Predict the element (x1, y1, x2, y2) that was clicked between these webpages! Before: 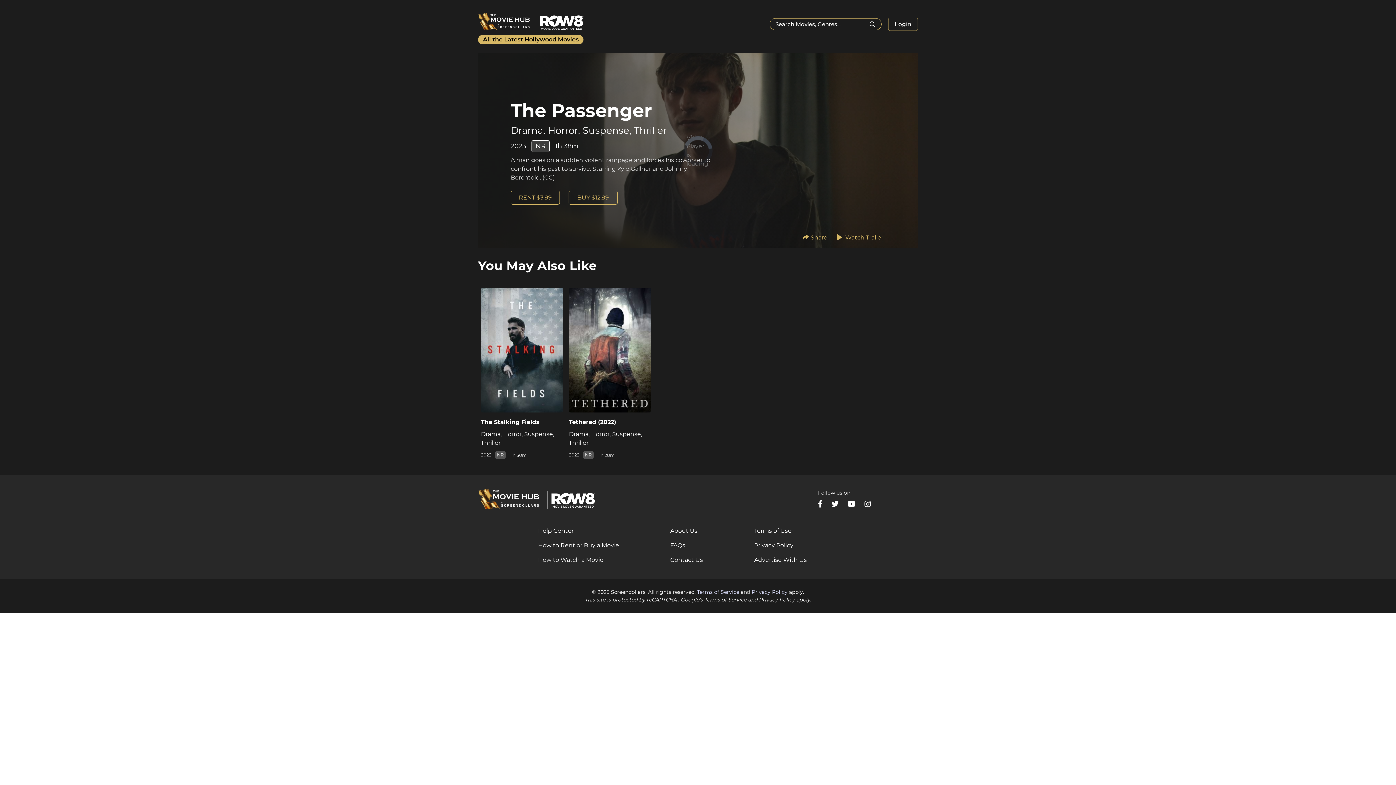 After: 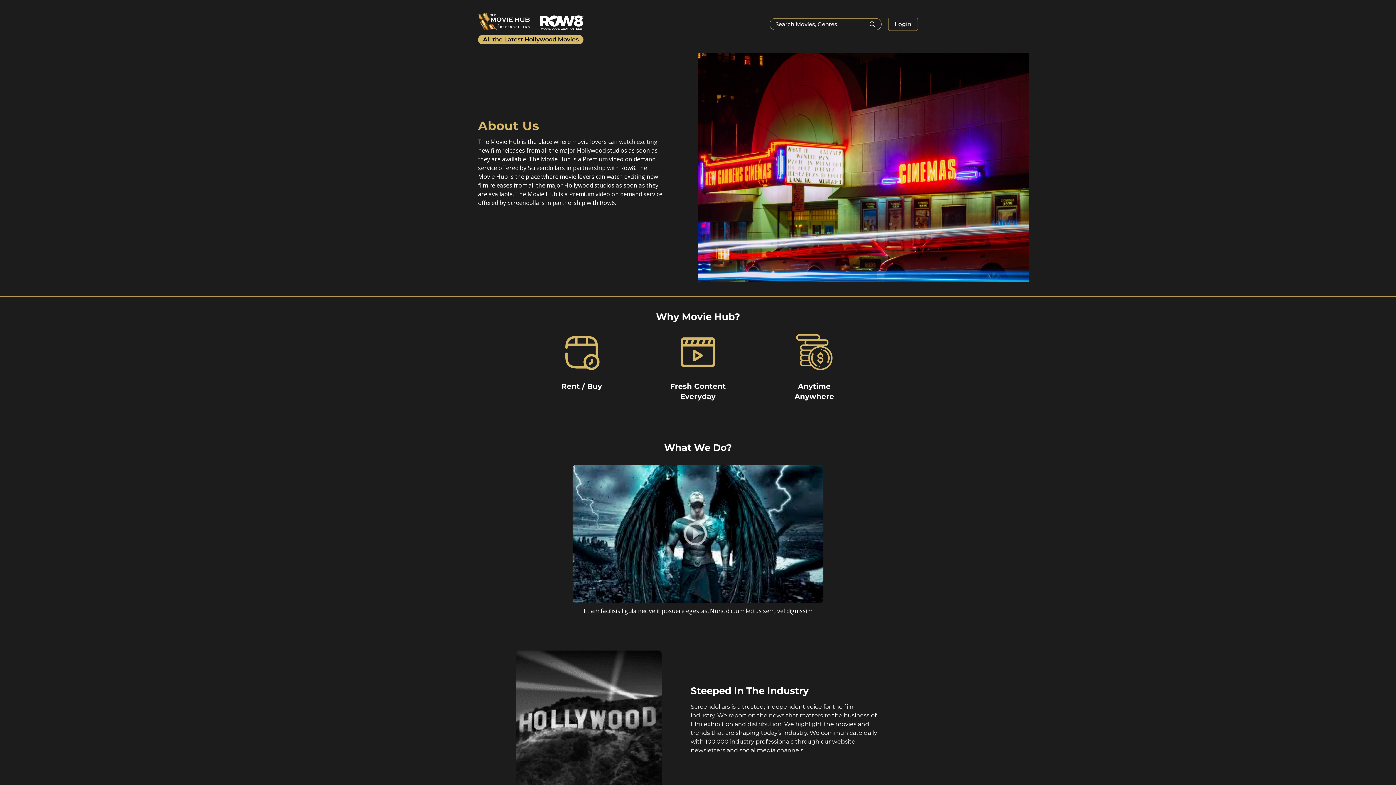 Action: label: About Us bbox: (670, 527, 697, 534)